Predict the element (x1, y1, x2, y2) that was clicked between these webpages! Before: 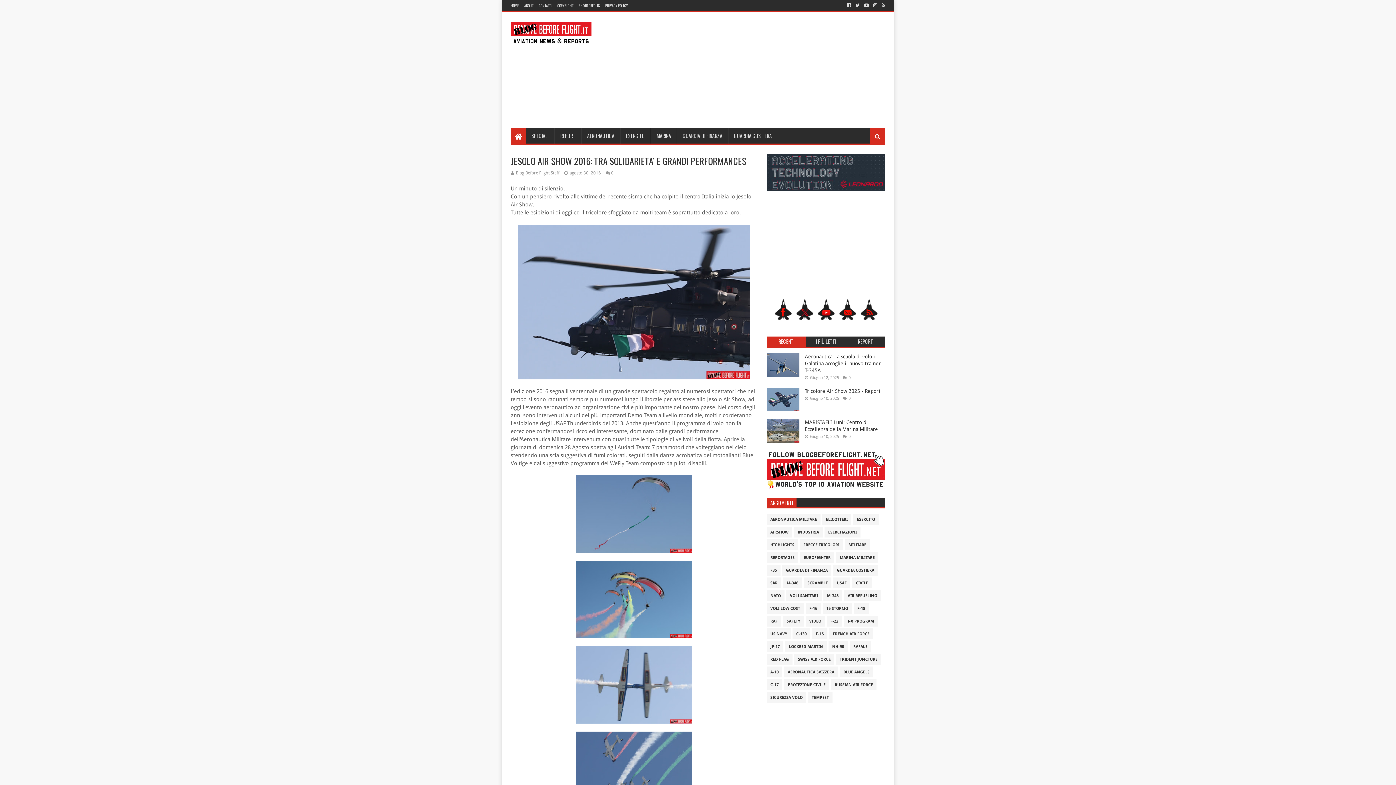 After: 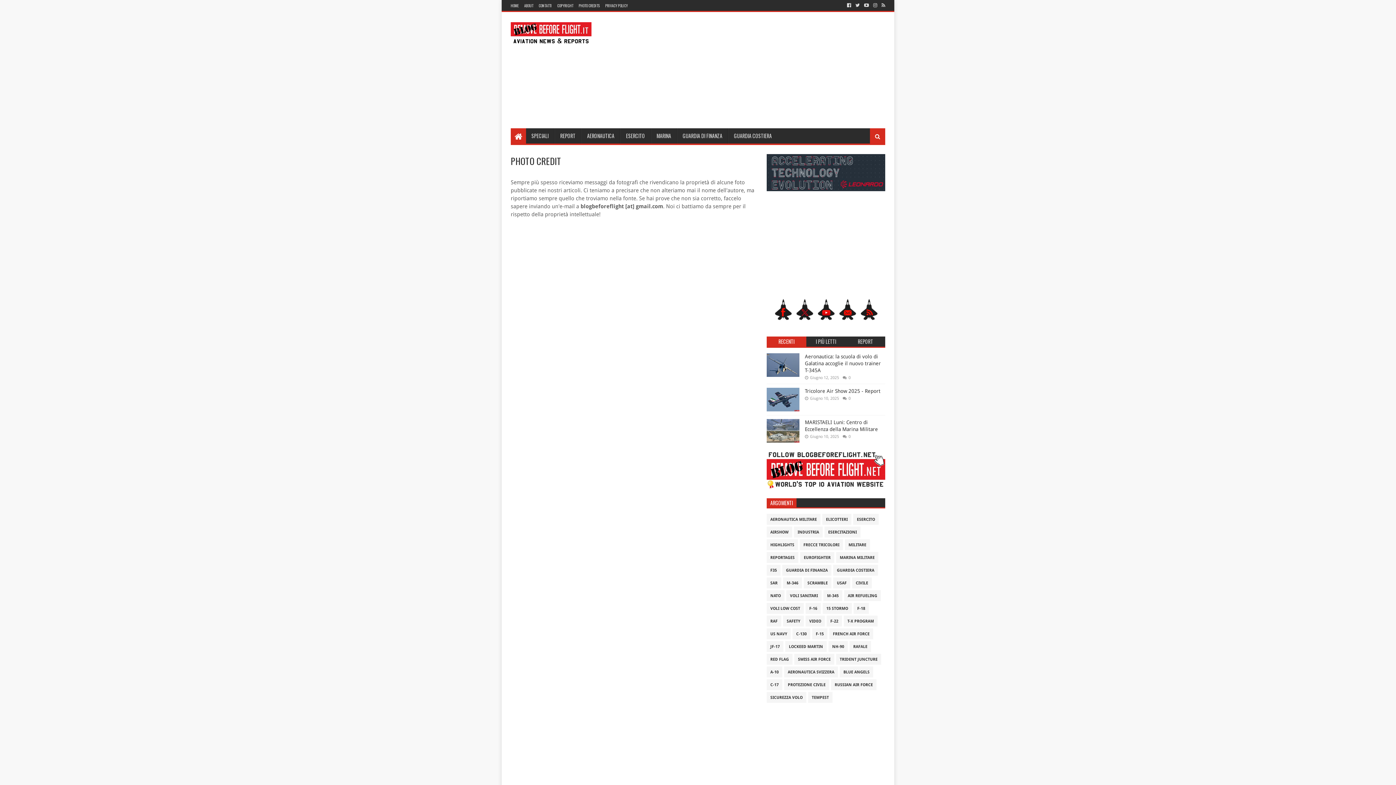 Action: bbox: (577, 0, 601, 11) label: PHOTO CREDITS